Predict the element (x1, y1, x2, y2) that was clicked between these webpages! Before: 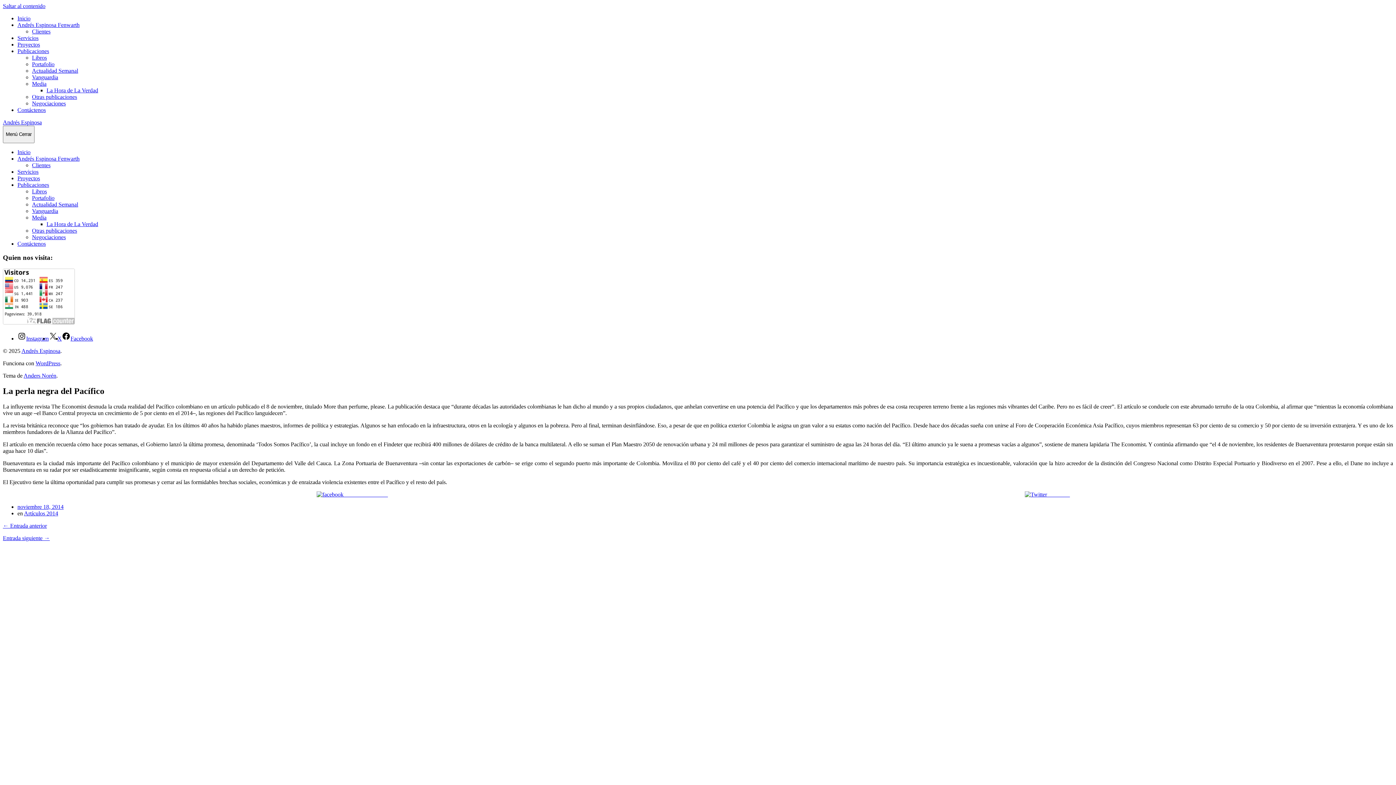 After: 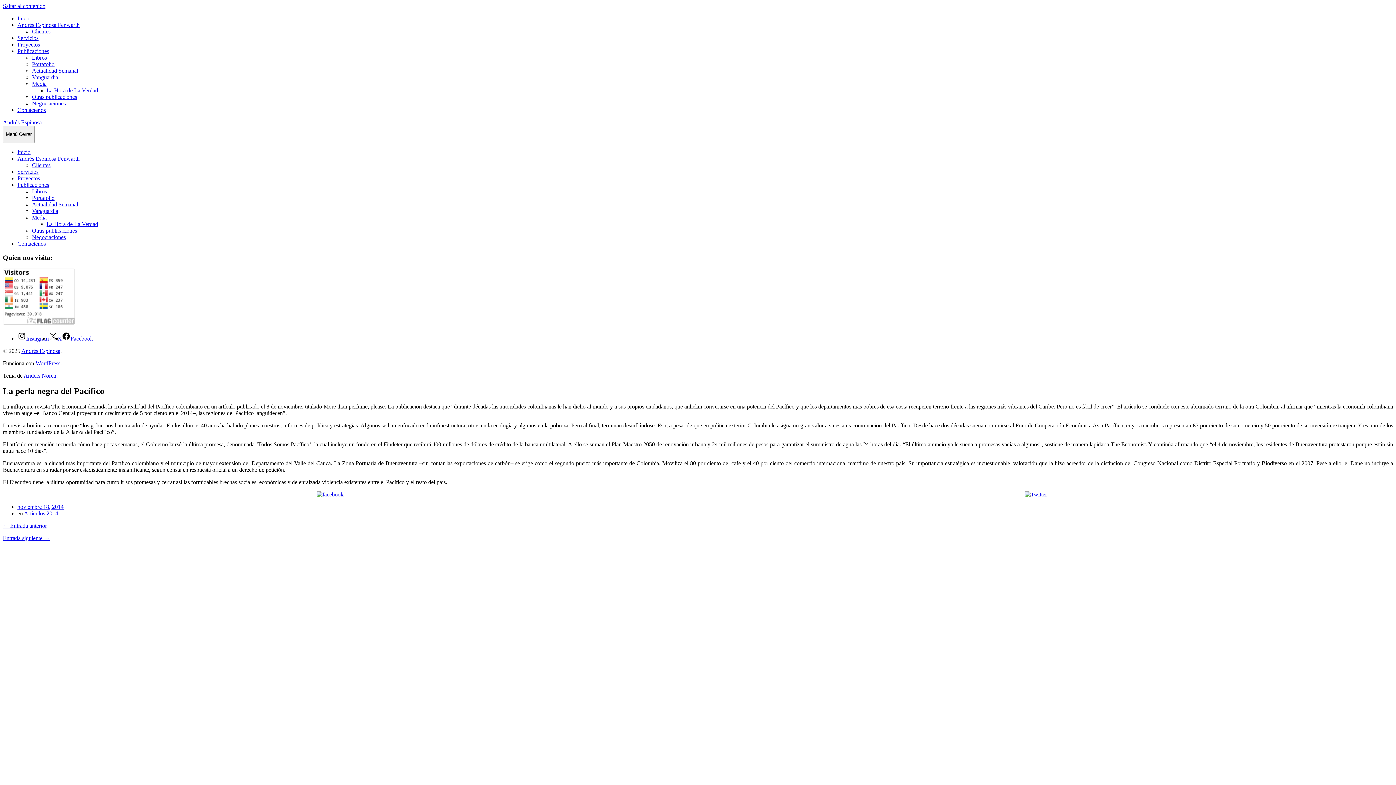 Action: bbox: (17, 503, 63, 510) label: noviembre 18, 2014